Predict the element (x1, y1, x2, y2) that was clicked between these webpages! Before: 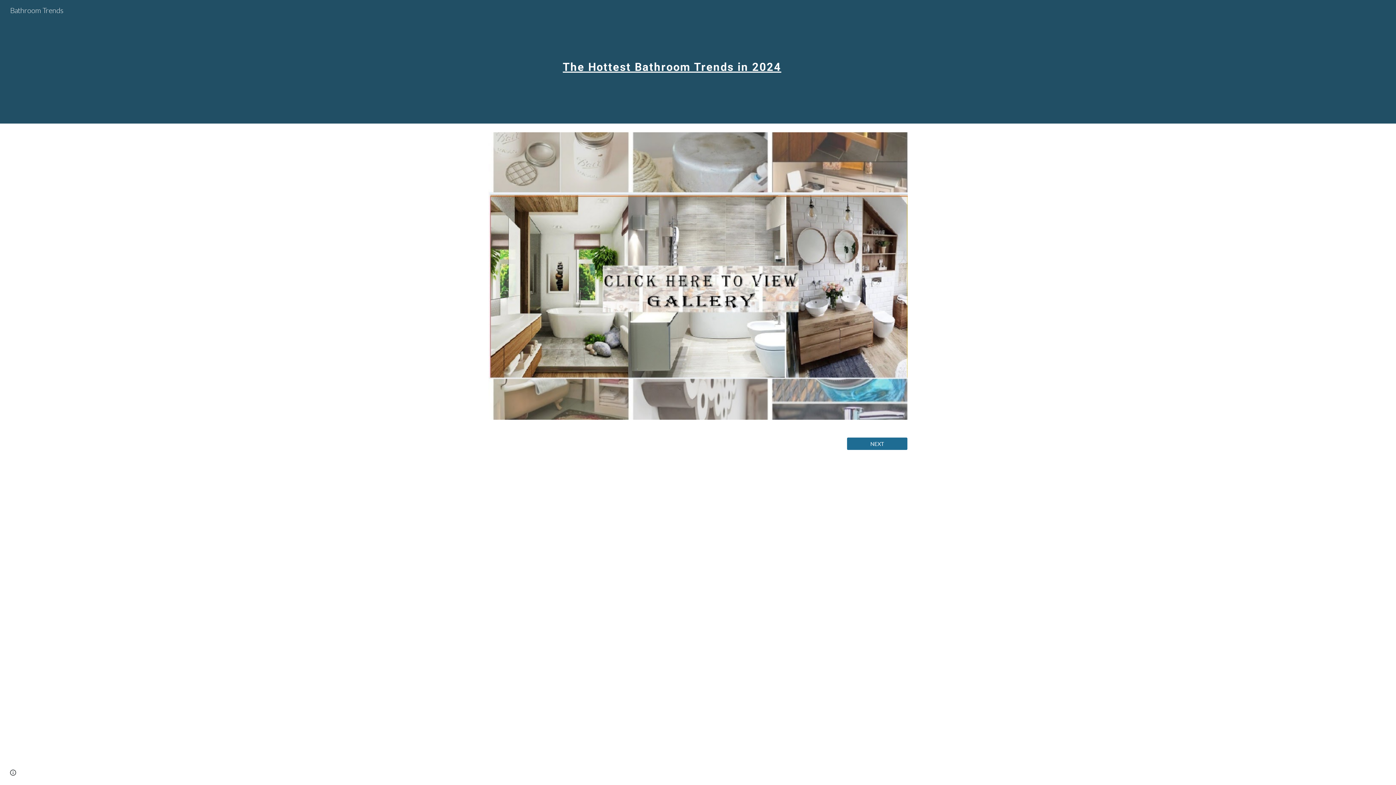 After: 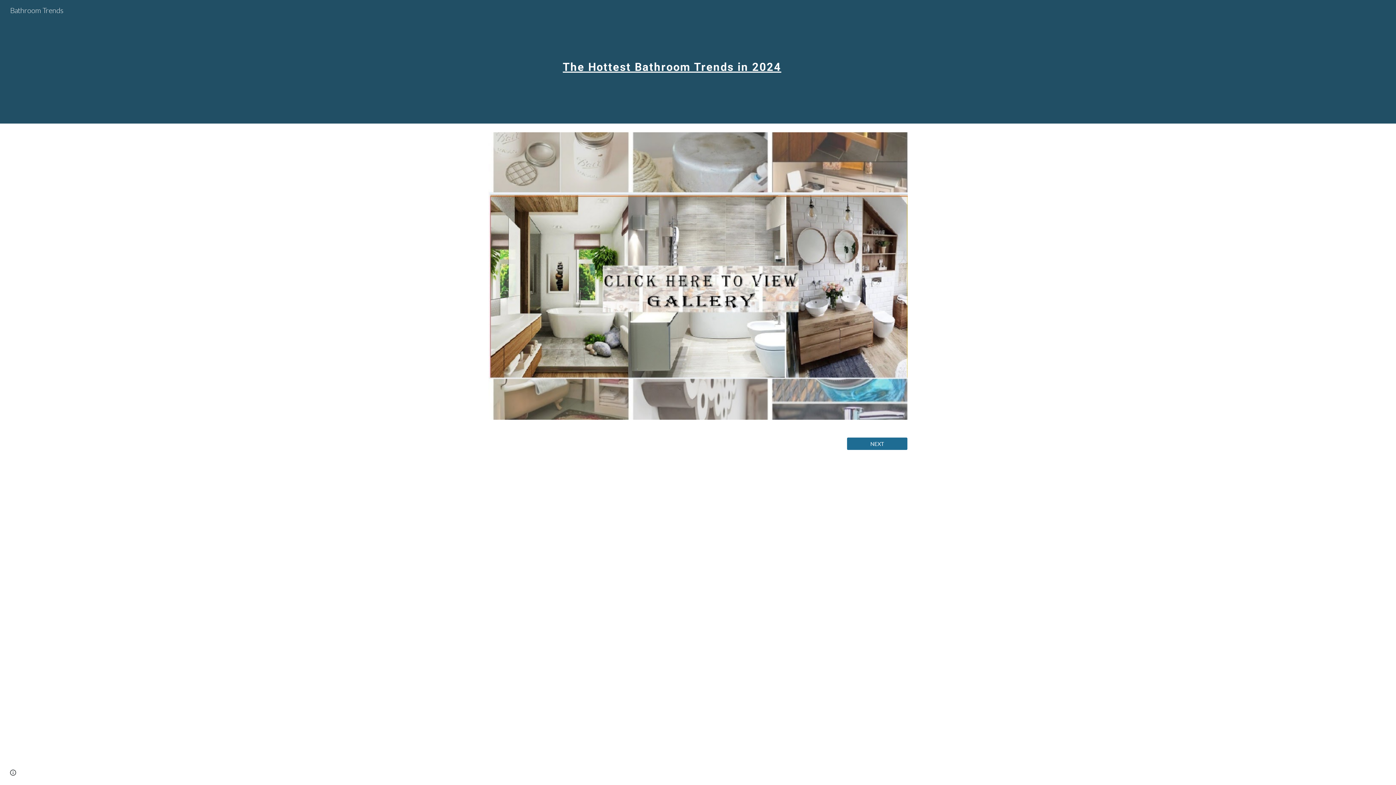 Action: bbox: (5, 4, 68, 13) label: Bathroom Trends